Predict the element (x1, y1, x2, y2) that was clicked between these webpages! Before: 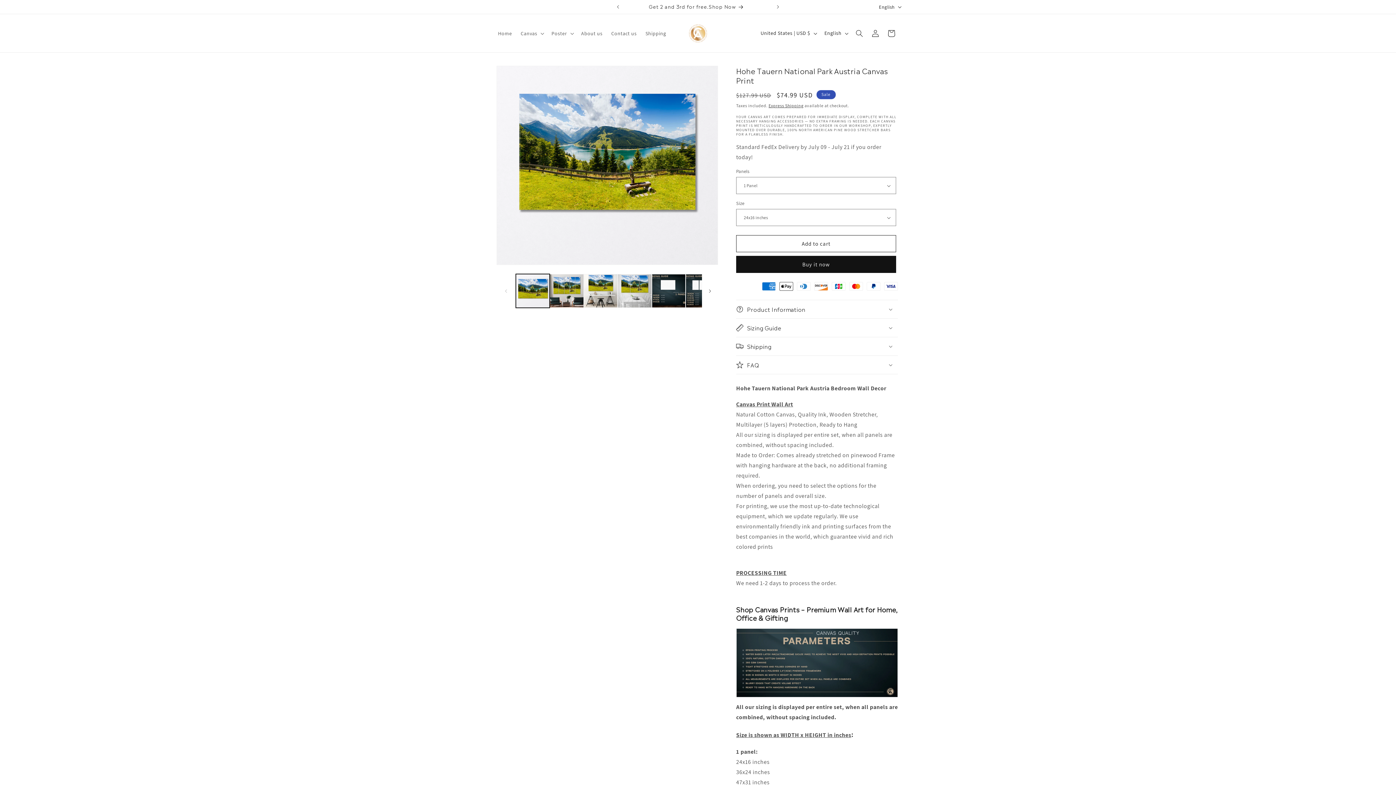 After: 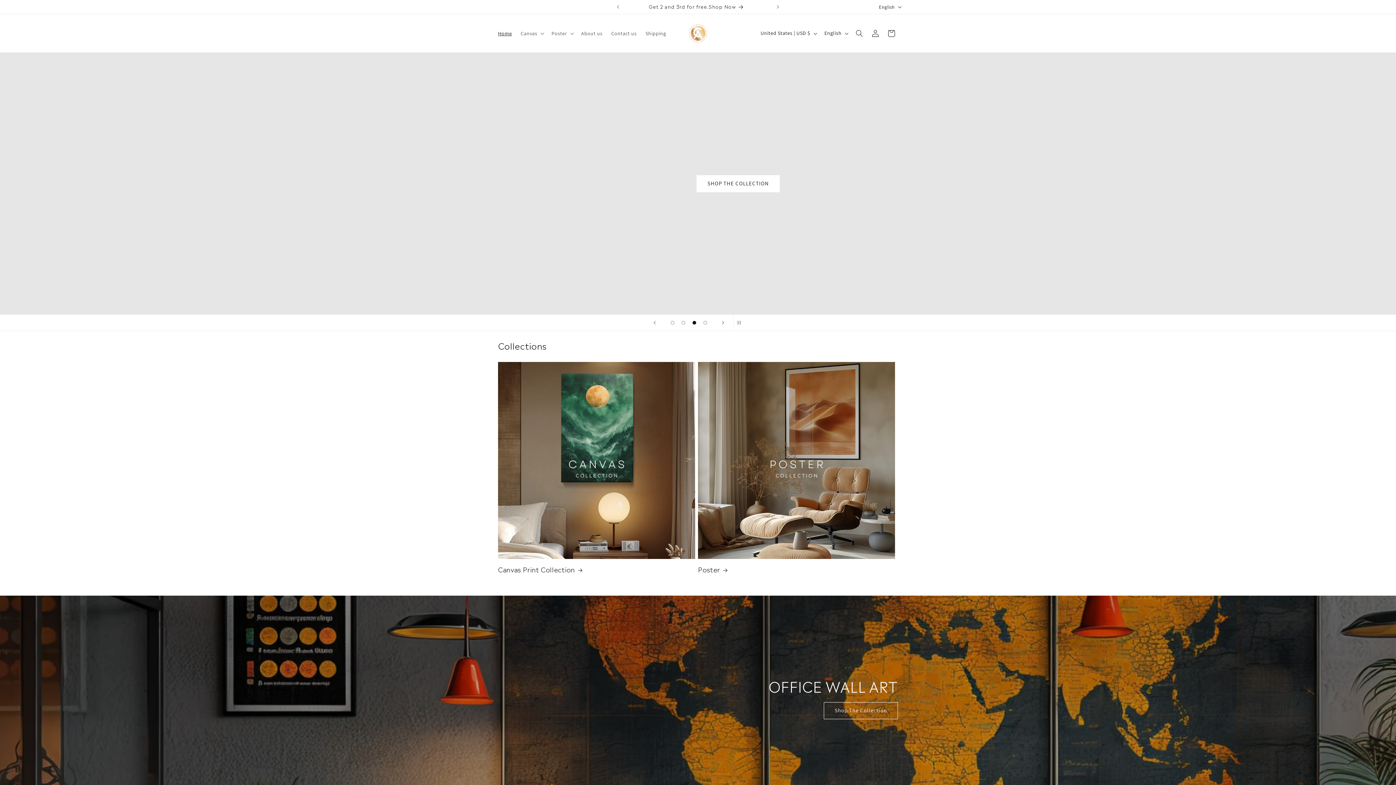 Action: label: Home bbox: (493, 25, 516, 40)